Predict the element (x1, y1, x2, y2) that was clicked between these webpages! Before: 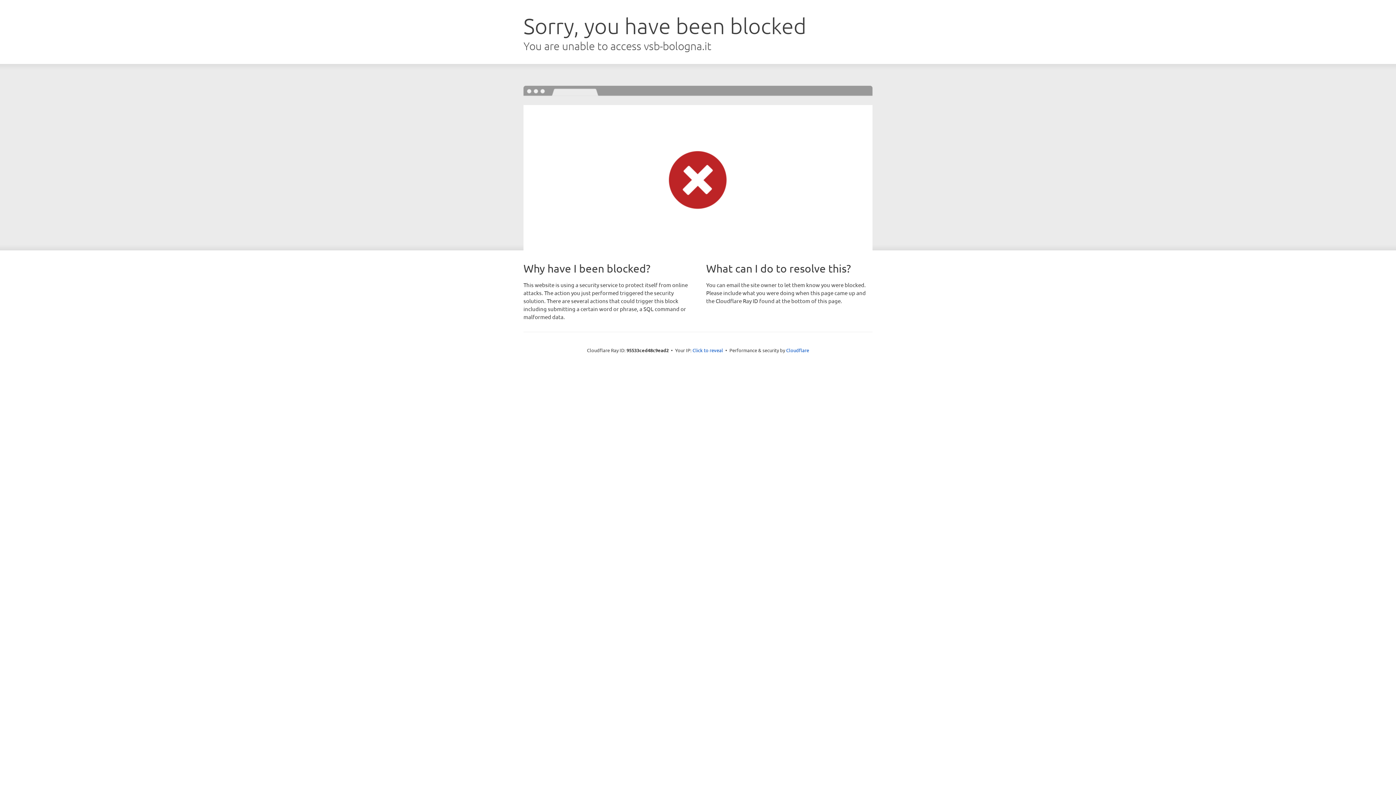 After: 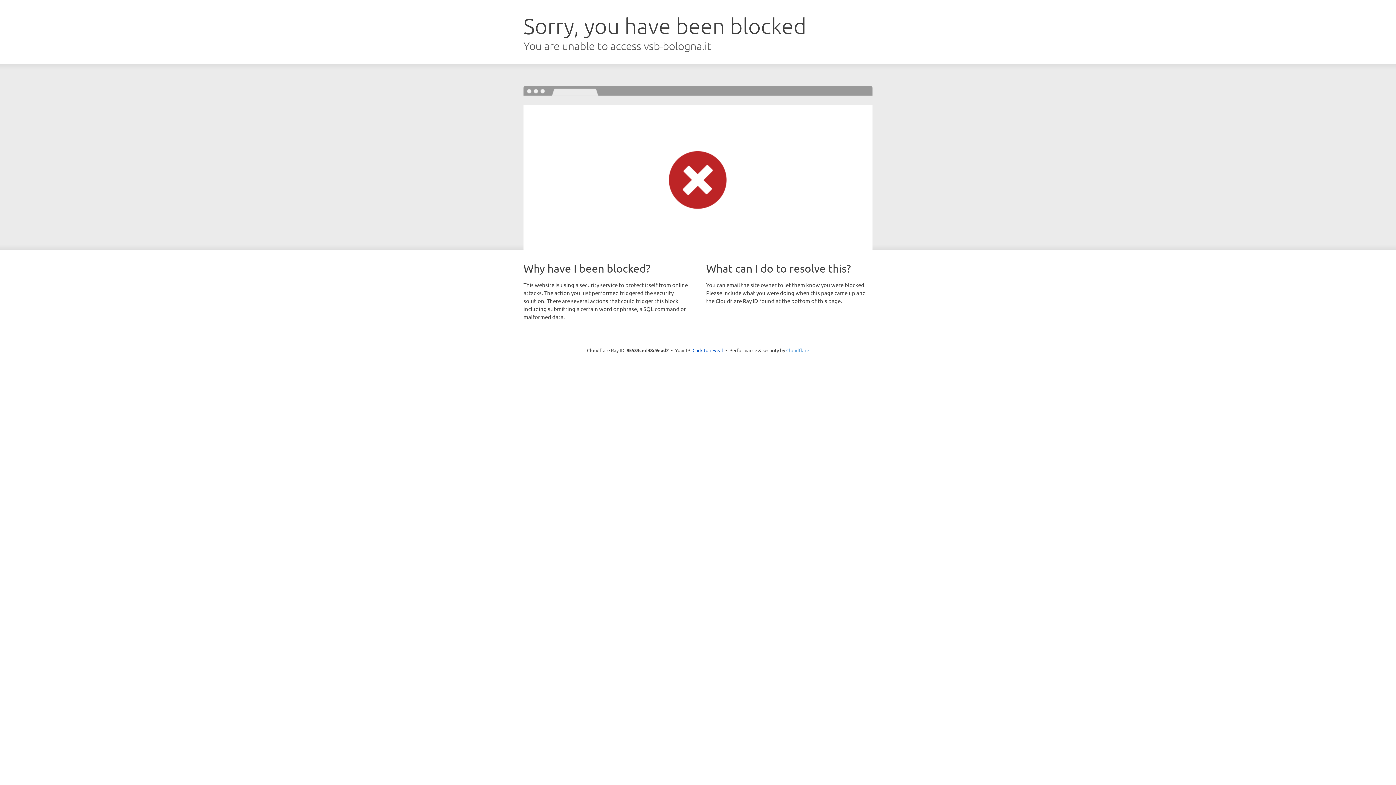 Action: bbox: (786, 347, 809, 353) label: Cloudflare